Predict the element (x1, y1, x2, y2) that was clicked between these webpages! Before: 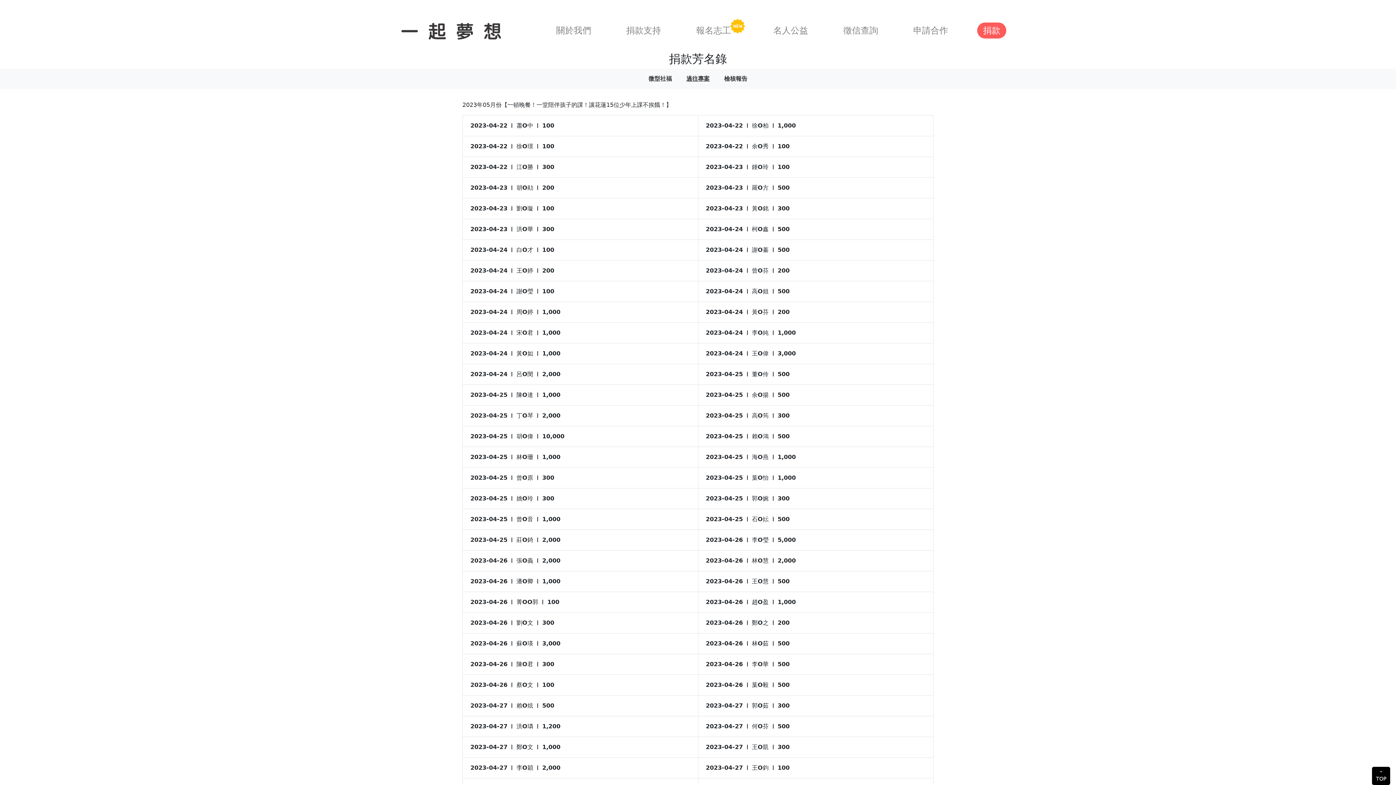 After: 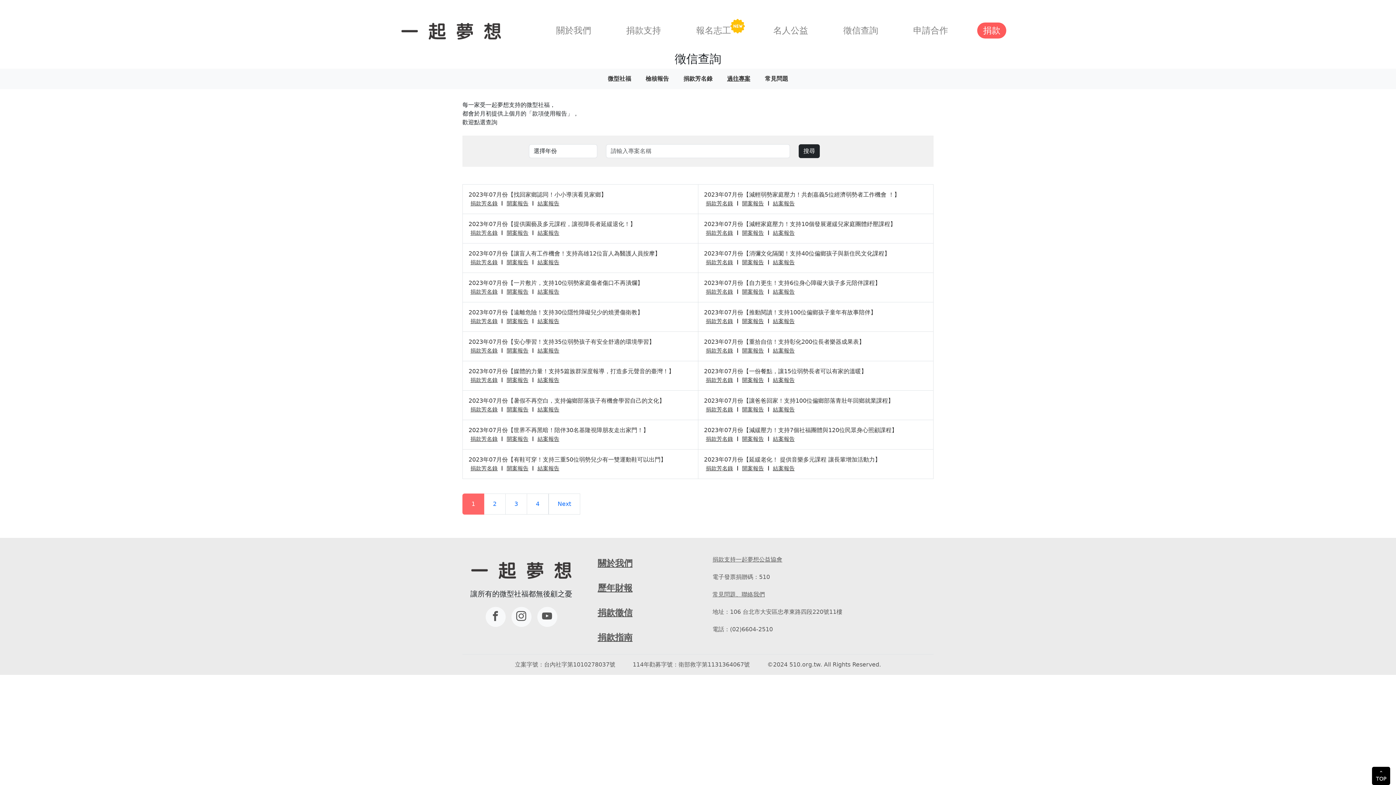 Action: label: 過往專案 bbox: (680, 71, 715, 86)